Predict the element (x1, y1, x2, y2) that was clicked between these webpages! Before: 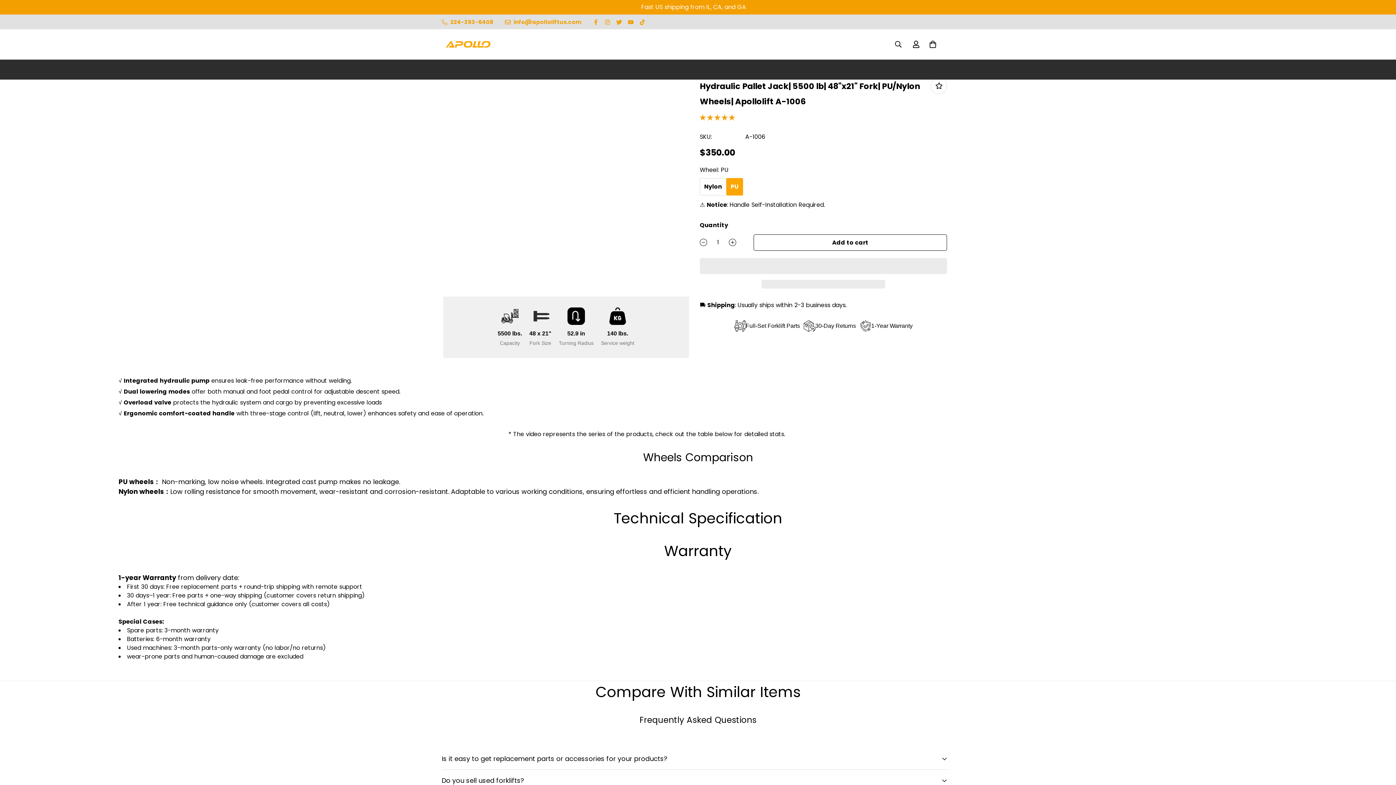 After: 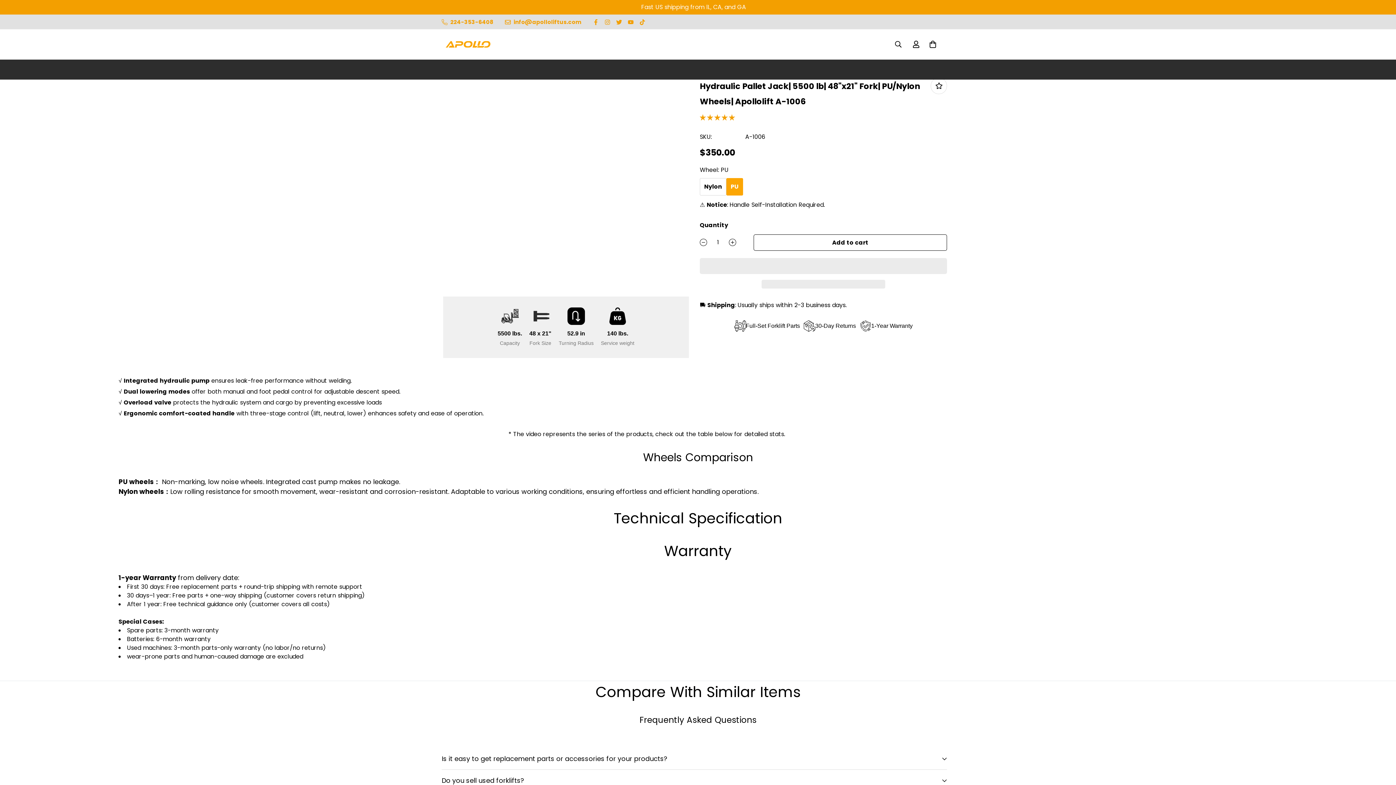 Action: bbox: (700, 238, 707, 246) label: Decrease quantity of Hydraulic Pallet Jack| 5500 lb| 48"x21" Fork| PU/Nylon Wheels| Apollolift A-1006 by one